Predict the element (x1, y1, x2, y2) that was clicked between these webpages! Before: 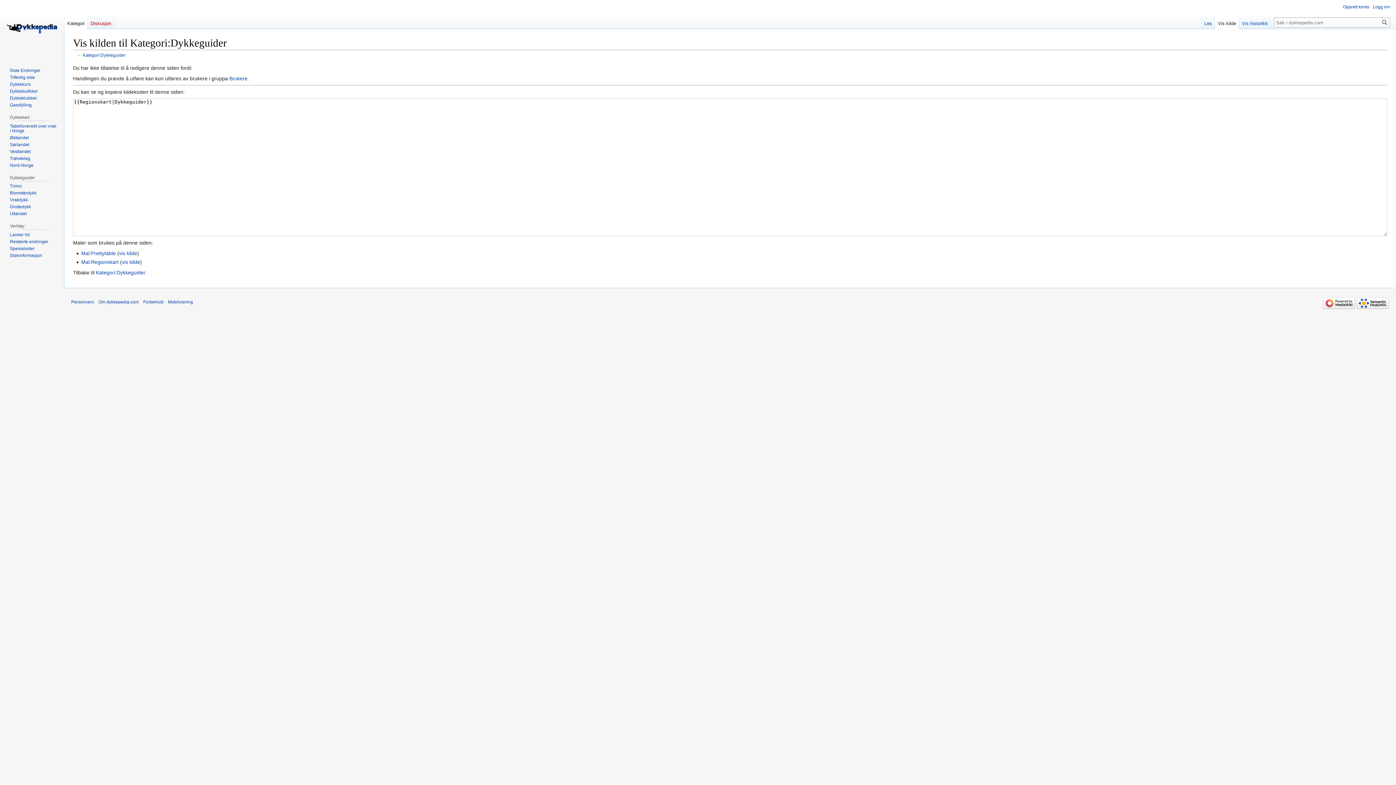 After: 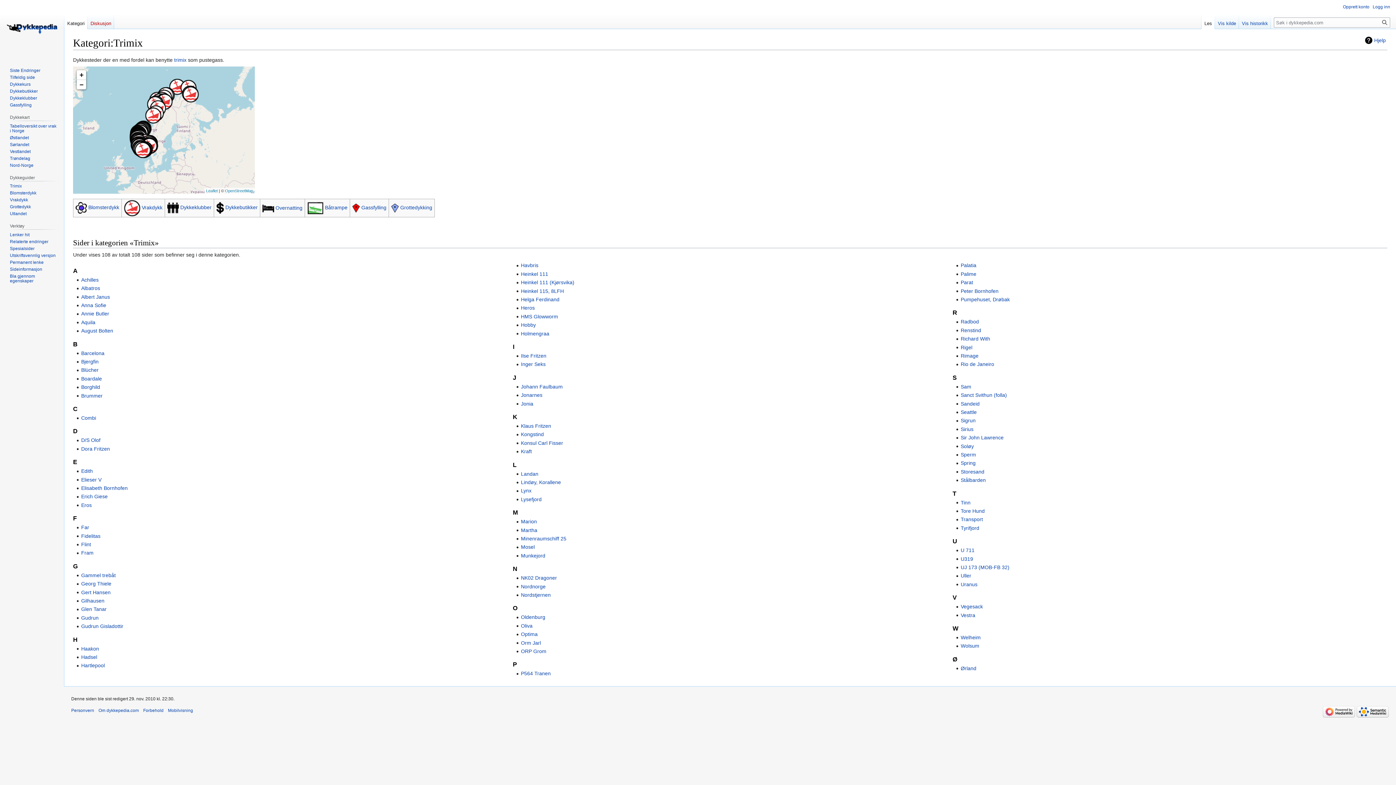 Action: bbox: (9, 183, 21, 188) label: Trimix